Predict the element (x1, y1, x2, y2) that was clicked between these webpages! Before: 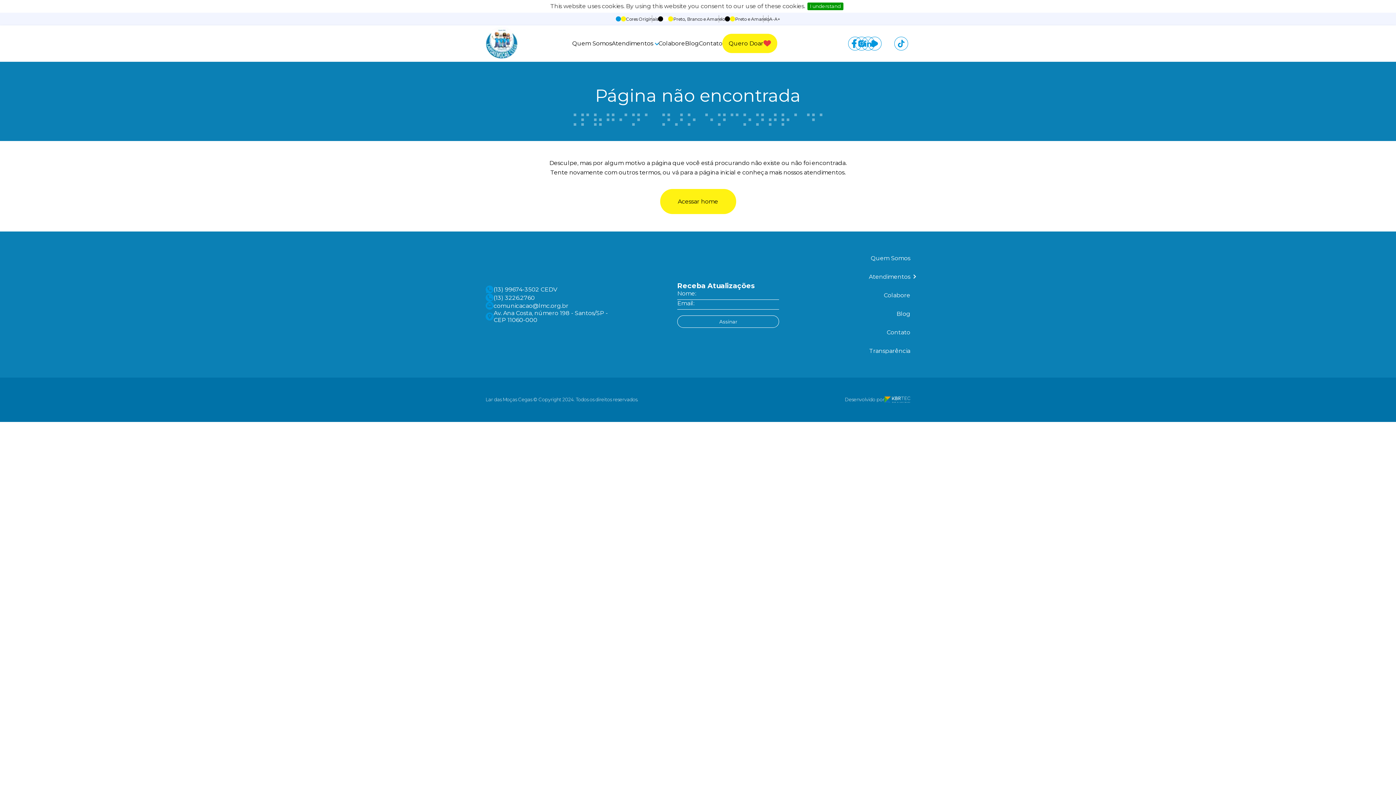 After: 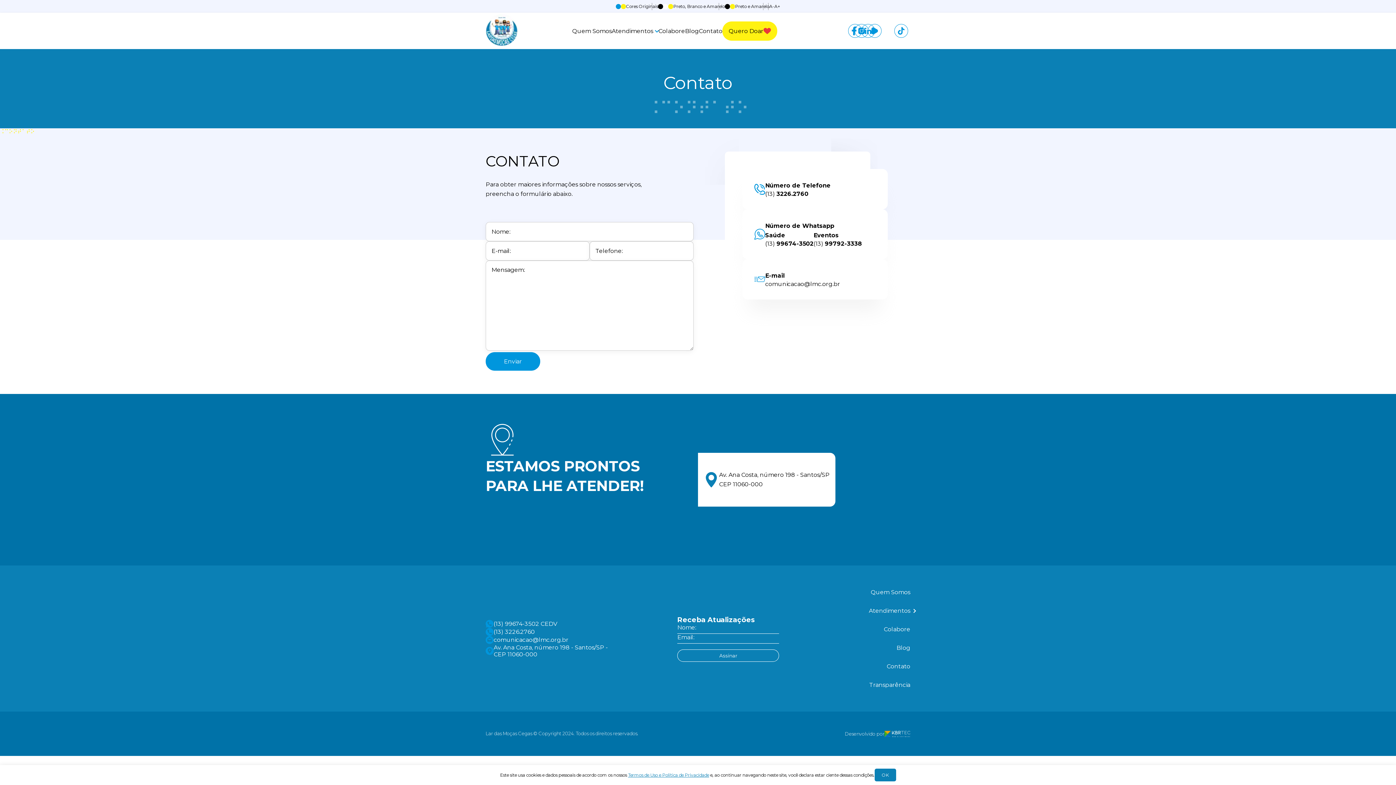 Action: bbox: (886, 328, 910, 335) label: Contato